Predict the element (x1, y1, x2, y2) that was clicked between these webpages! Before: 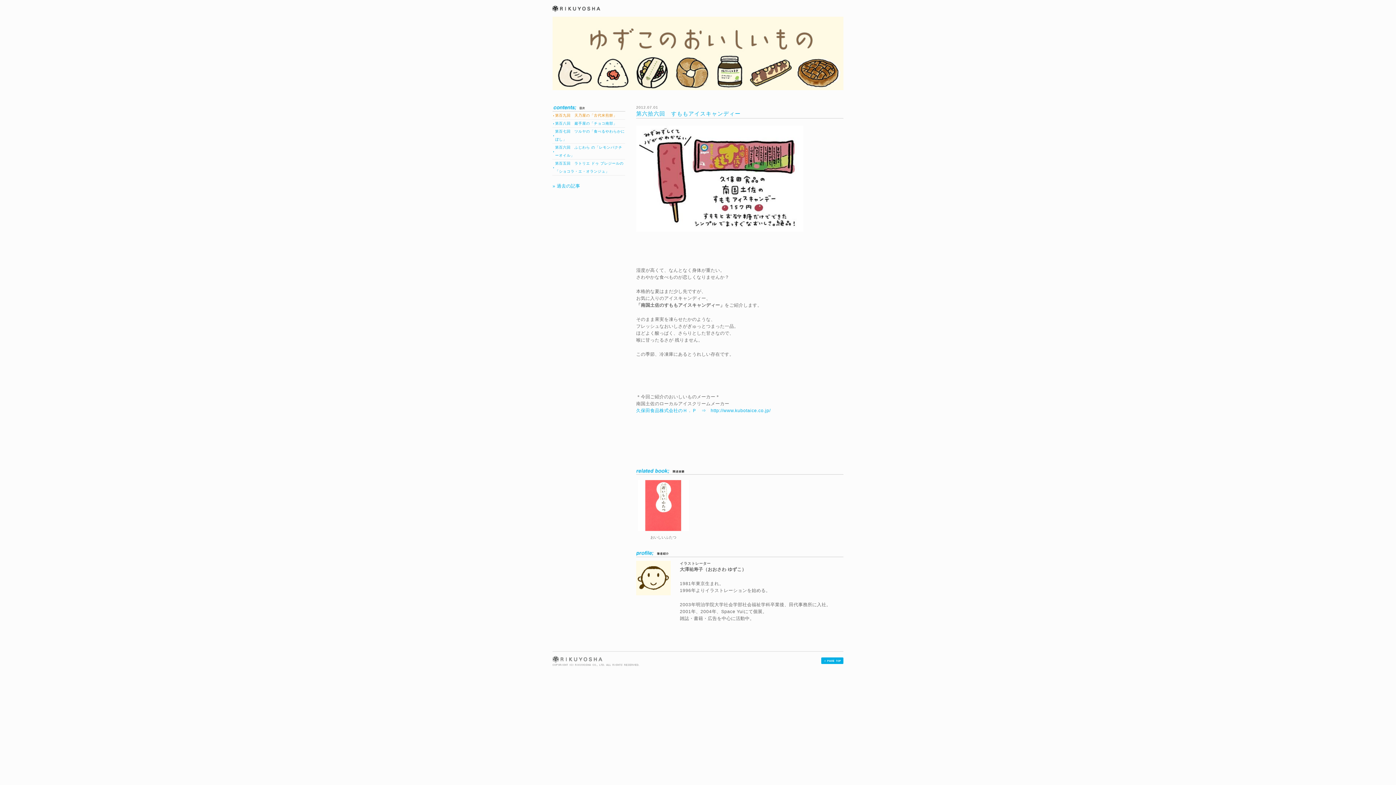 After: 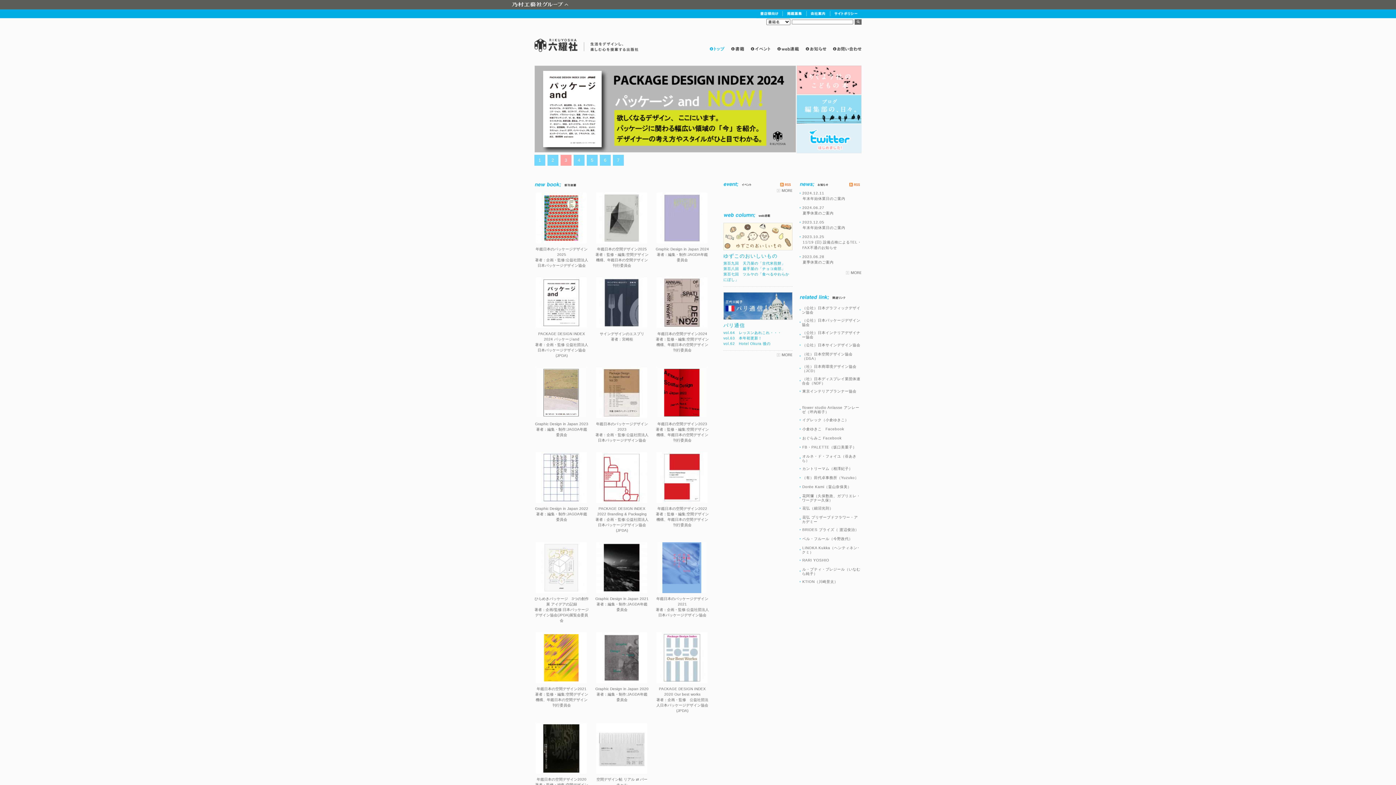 Action: bbox: (552, 0, 601, 16) label: 六耀社(りくようしゃ) - 生活をデザインし、楽しむ心を提案する出版社